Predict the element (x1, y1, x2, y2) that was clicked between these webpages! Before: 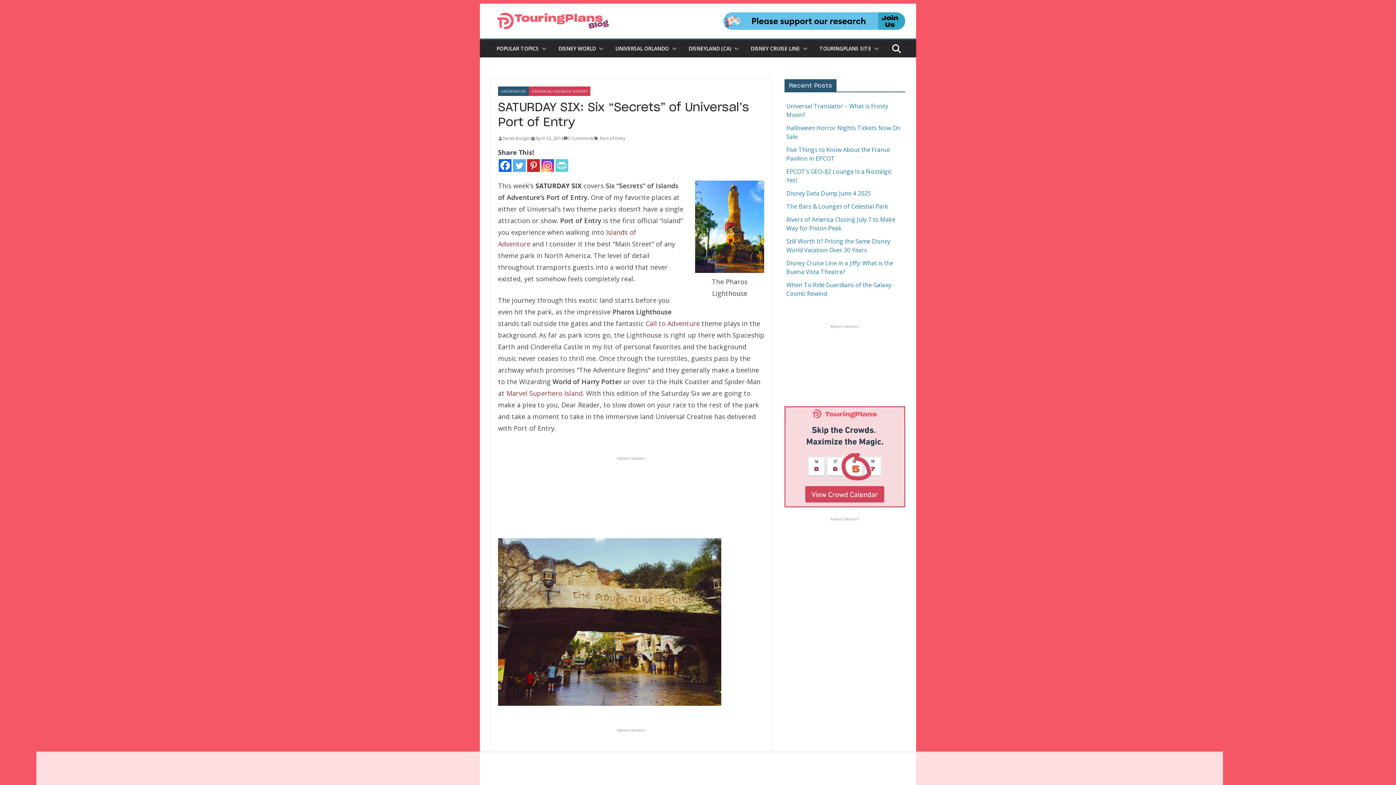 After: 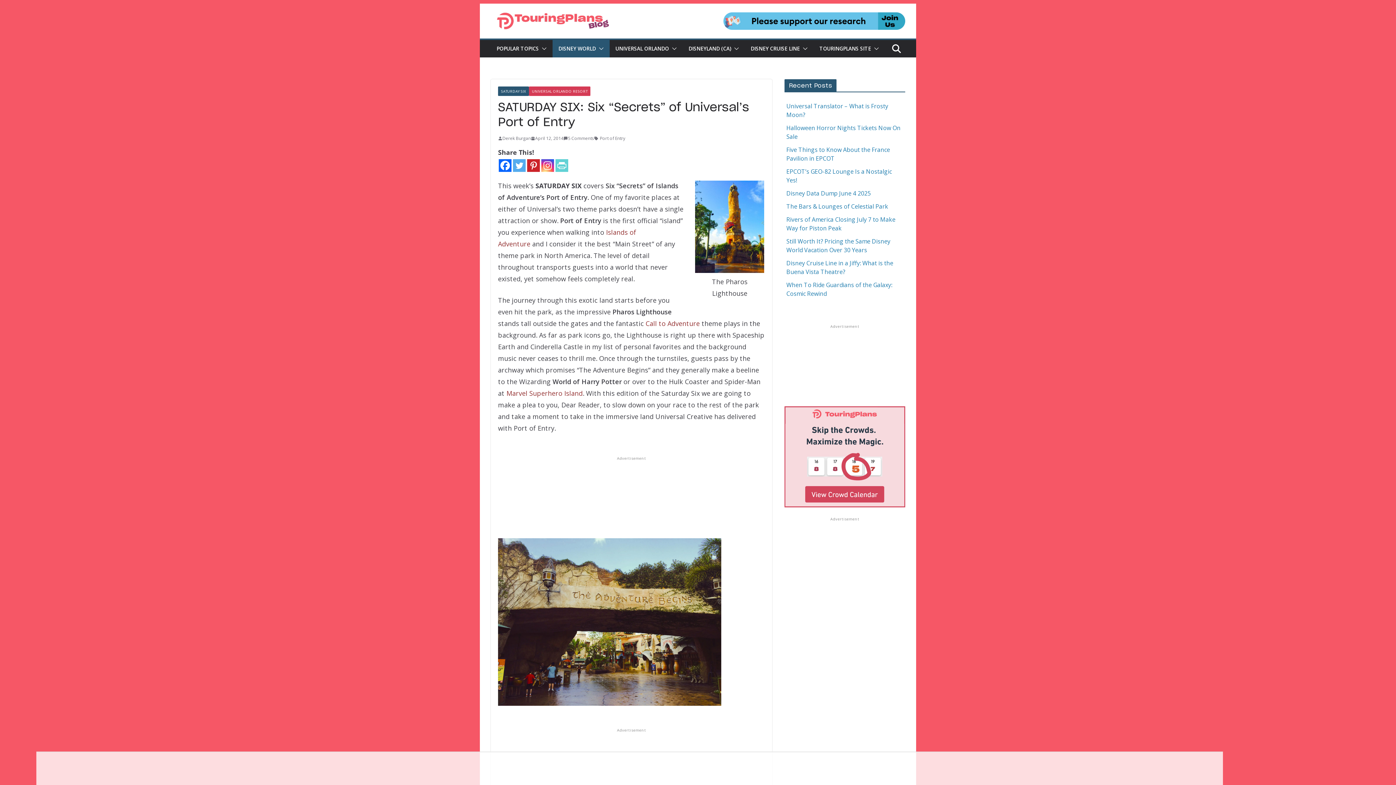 Action: bbox: (596, 43, 604, 53)